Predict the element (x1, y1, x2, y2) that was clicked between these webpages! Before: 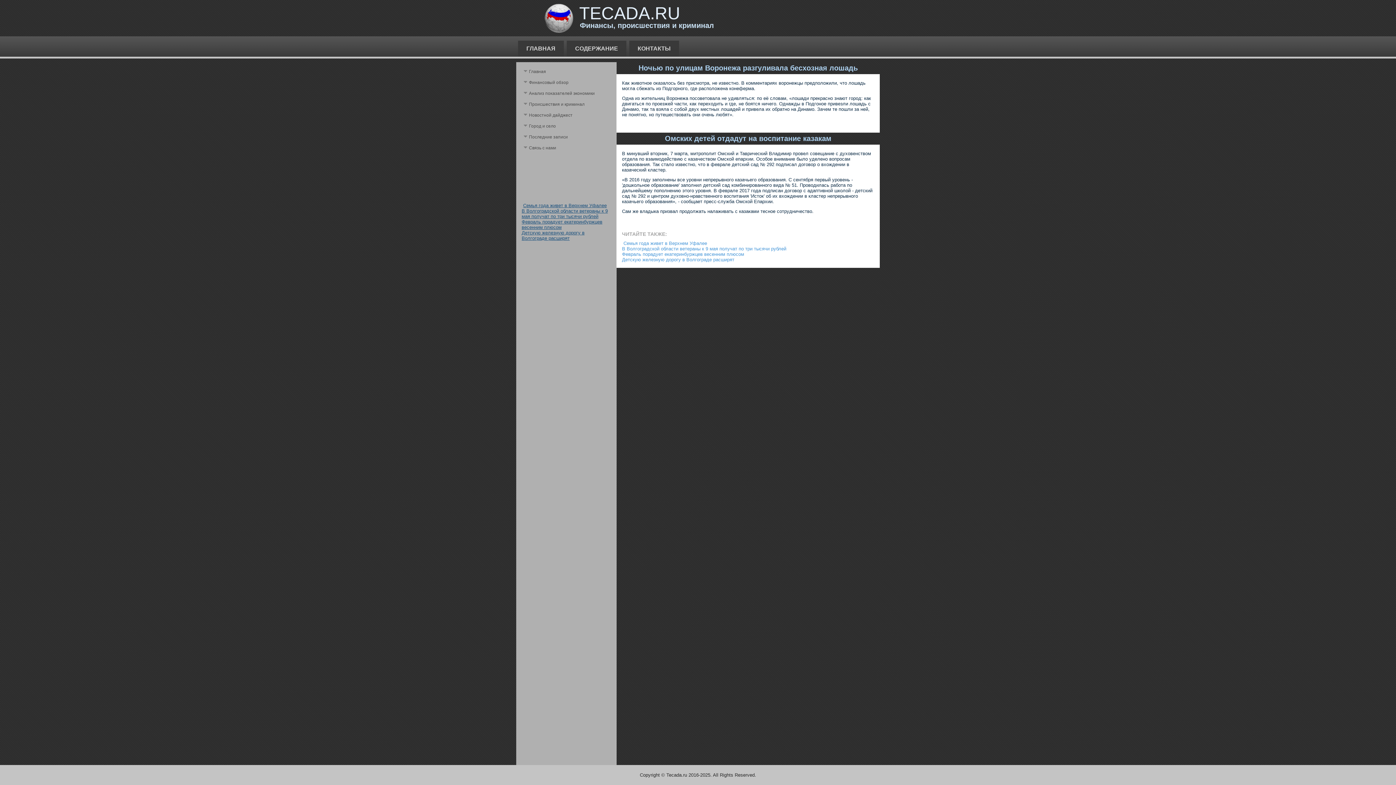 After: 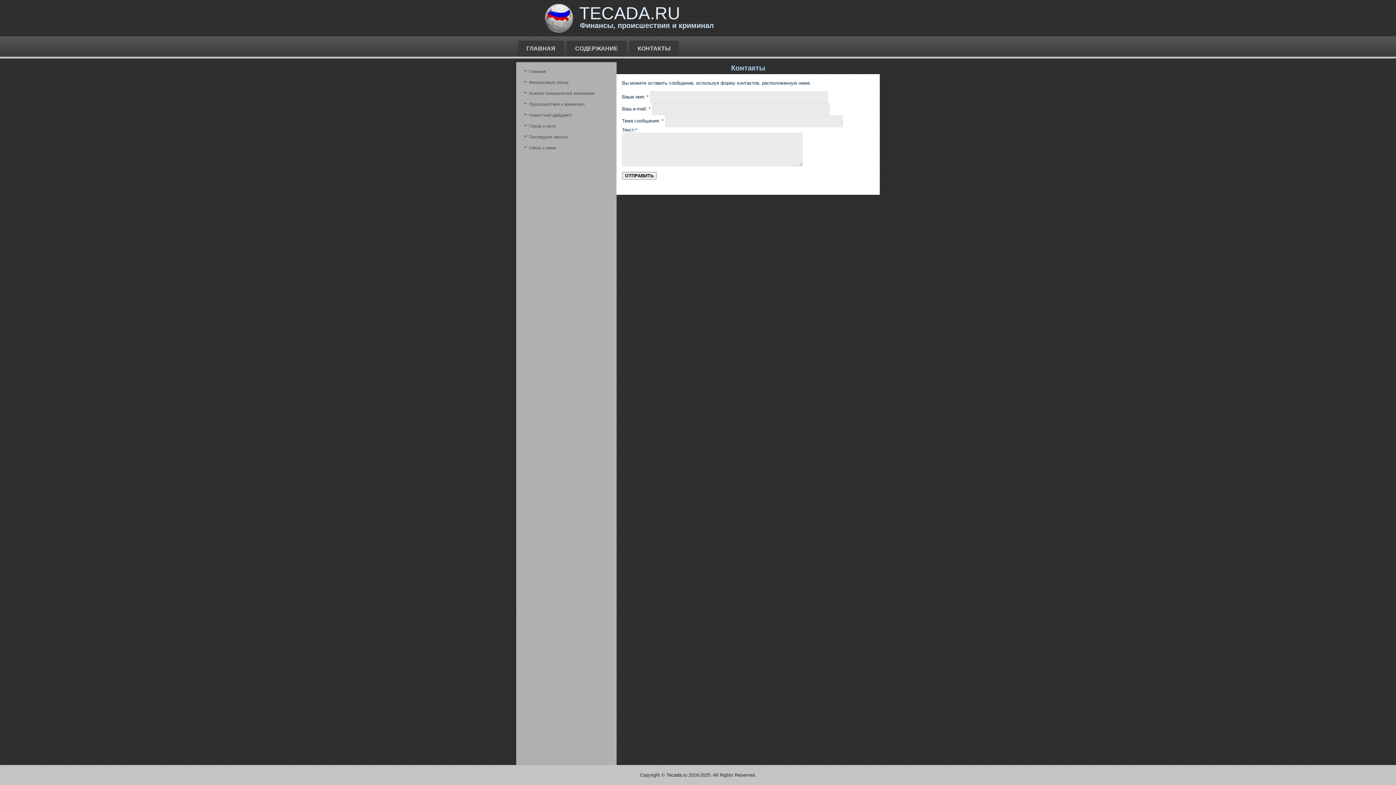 Action: label: Связь с нами bbox: (520, 142, 612, 153)